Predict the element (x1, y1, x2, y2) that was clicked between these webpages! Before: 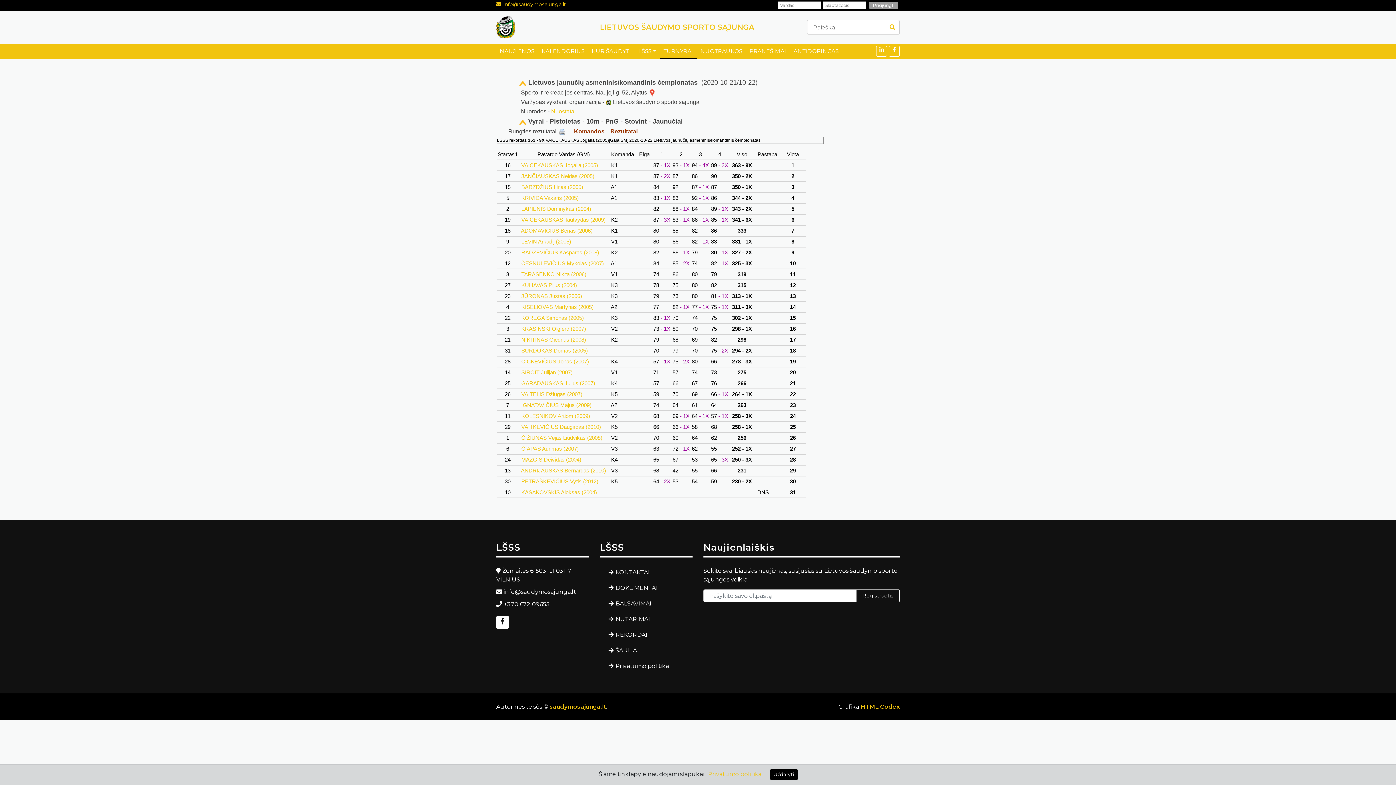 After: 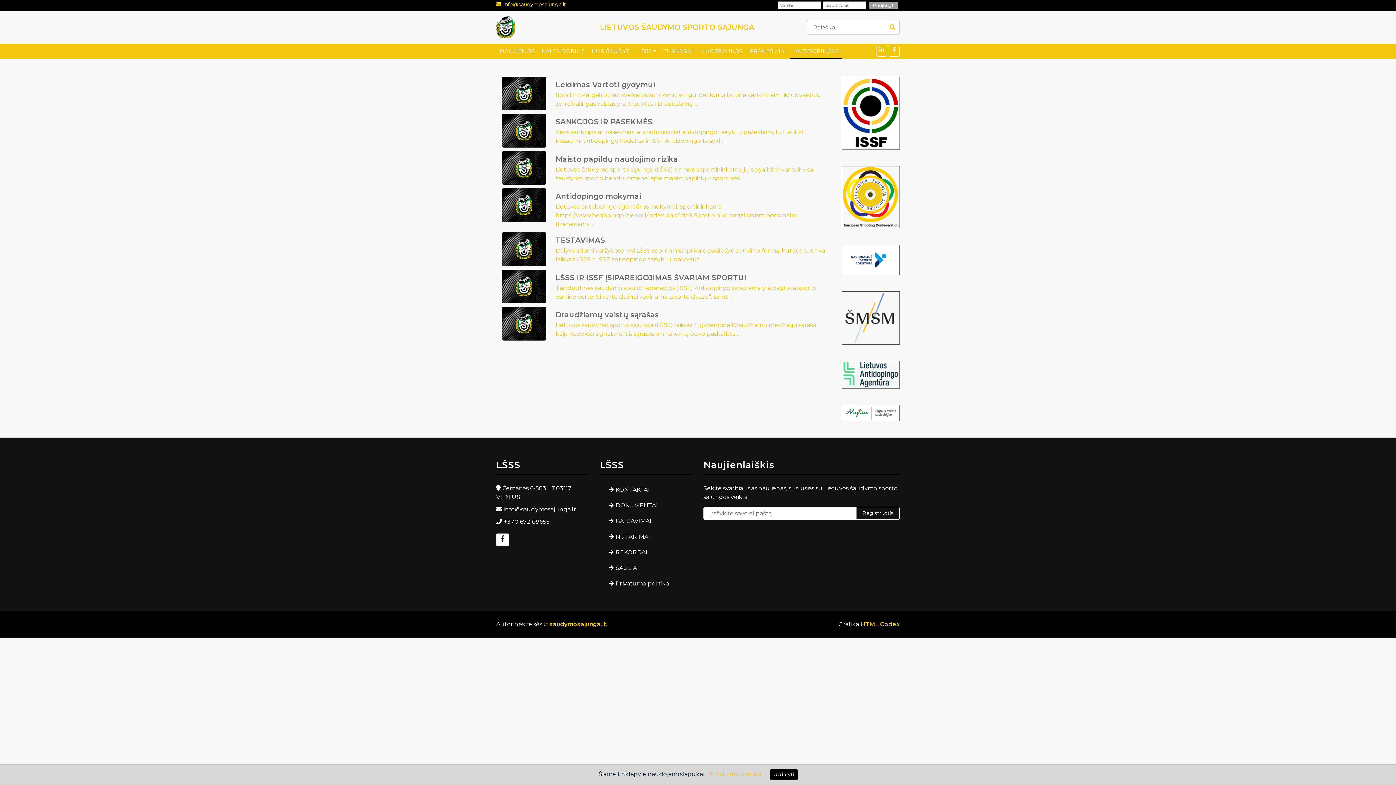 Action: bbox: (790, 43, 842, 58) label: ANTIDOPINGAS